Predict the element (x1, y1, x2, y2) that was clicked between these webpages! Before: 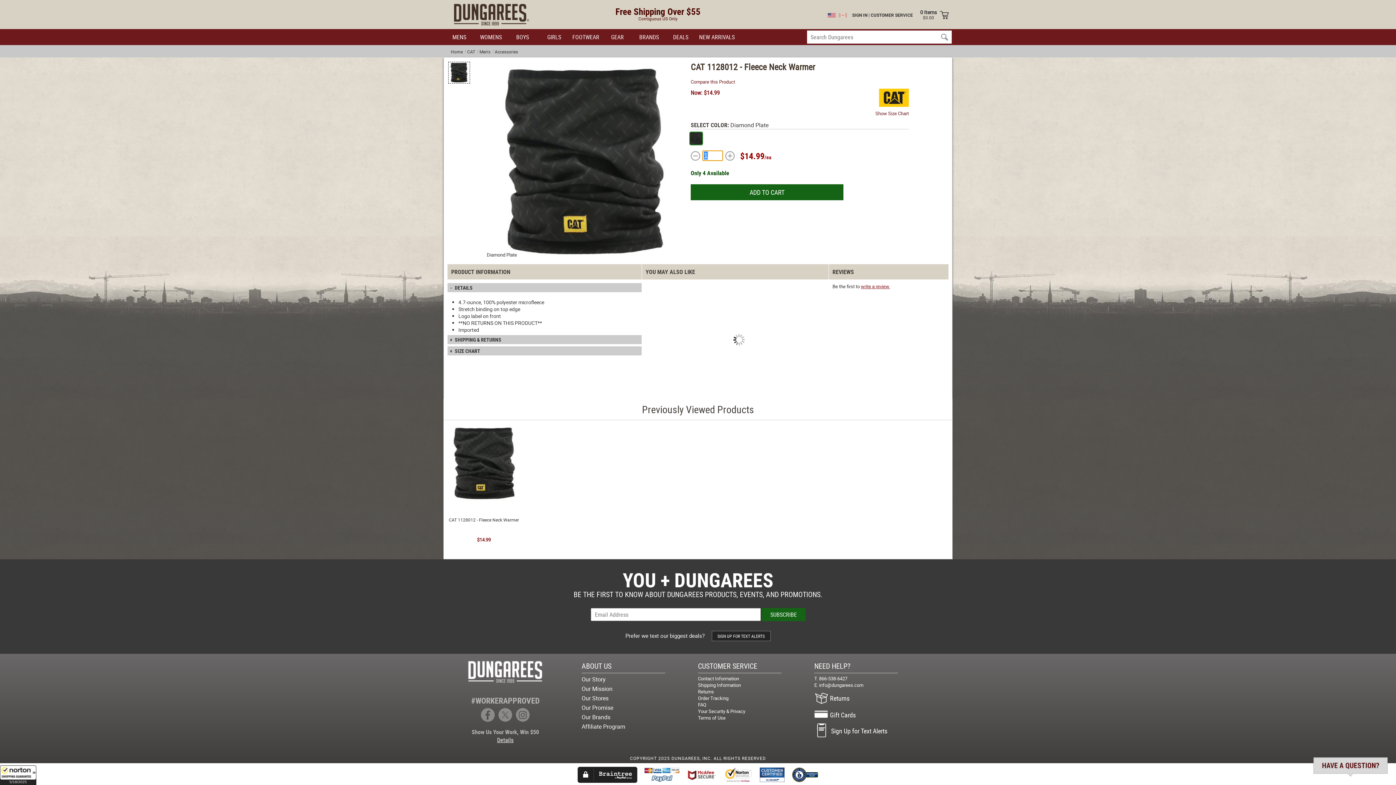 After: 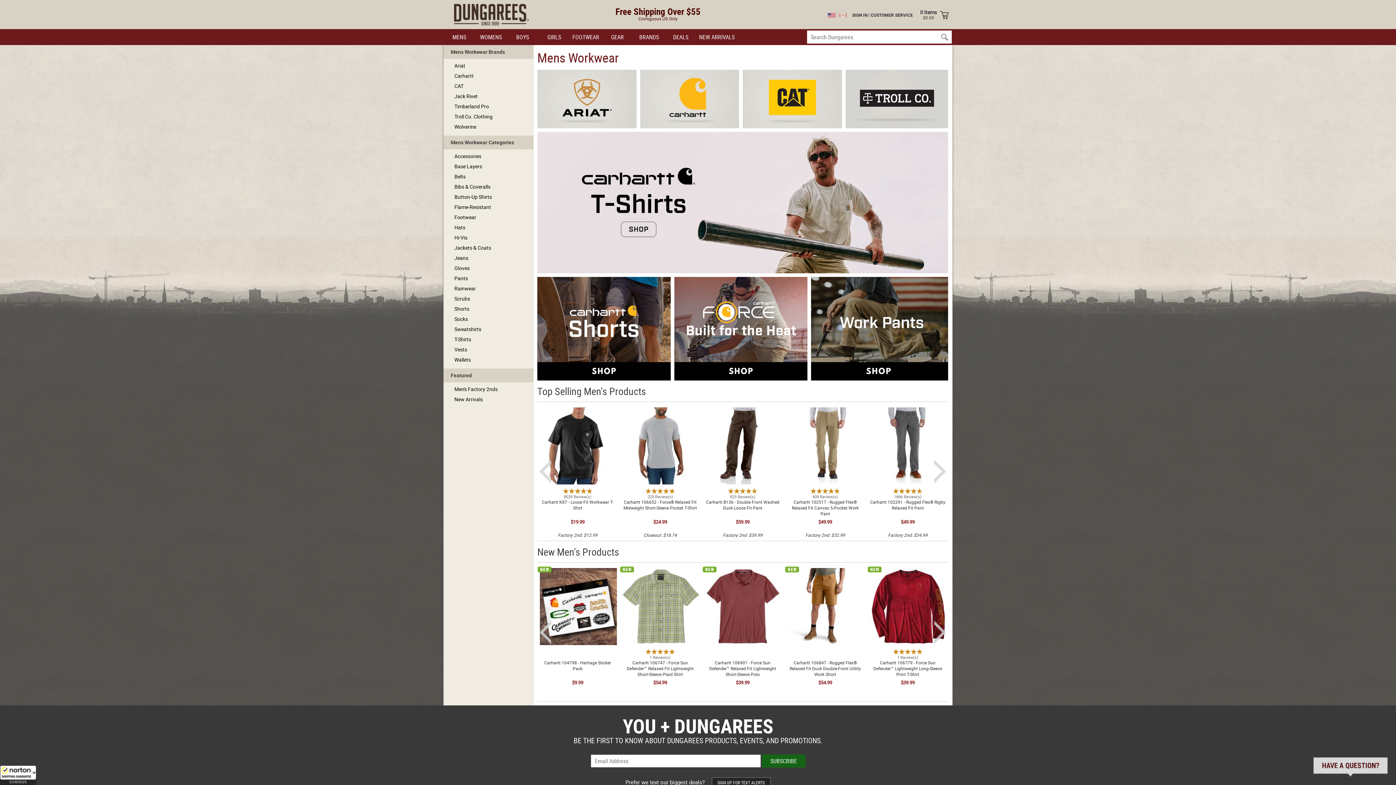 Action: bbox: (452, 29, 466, 44) label: MENS